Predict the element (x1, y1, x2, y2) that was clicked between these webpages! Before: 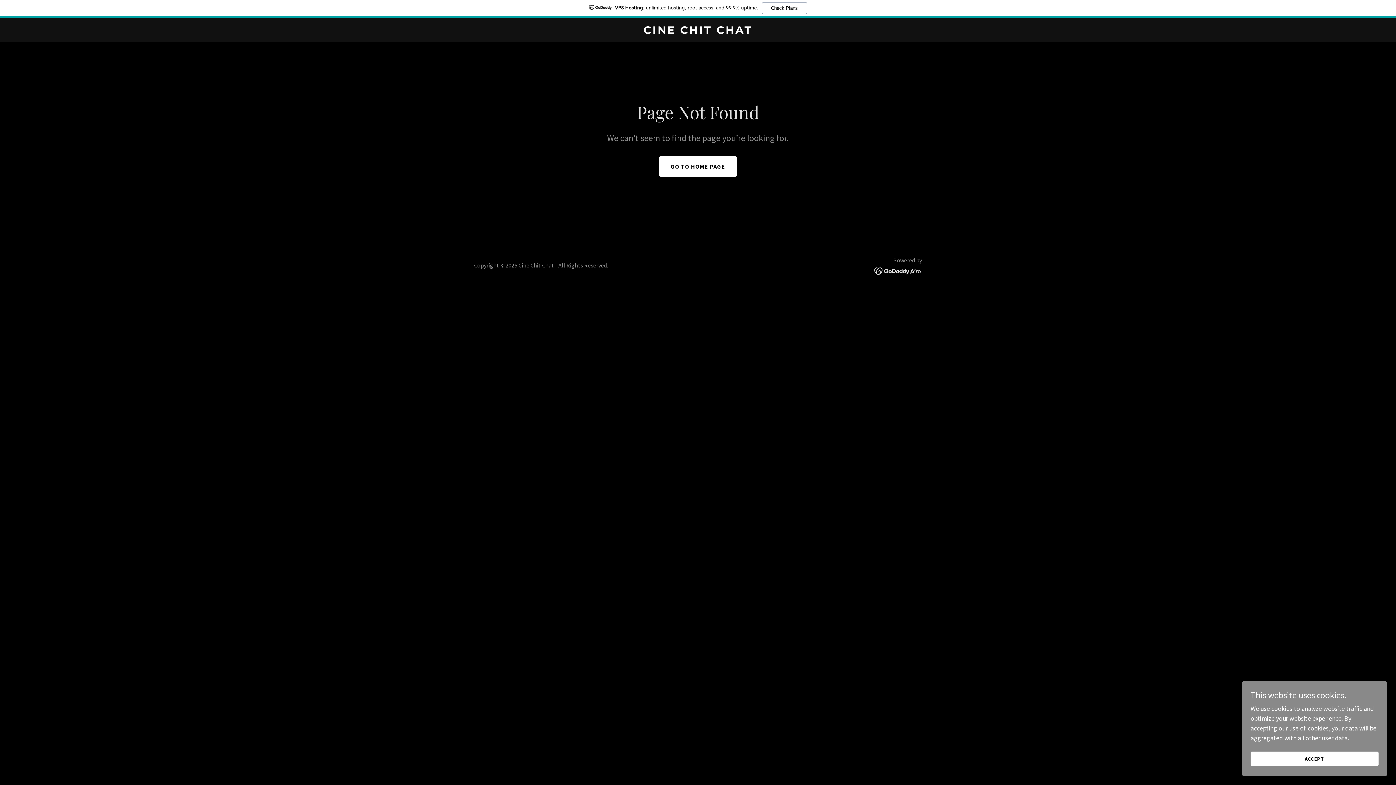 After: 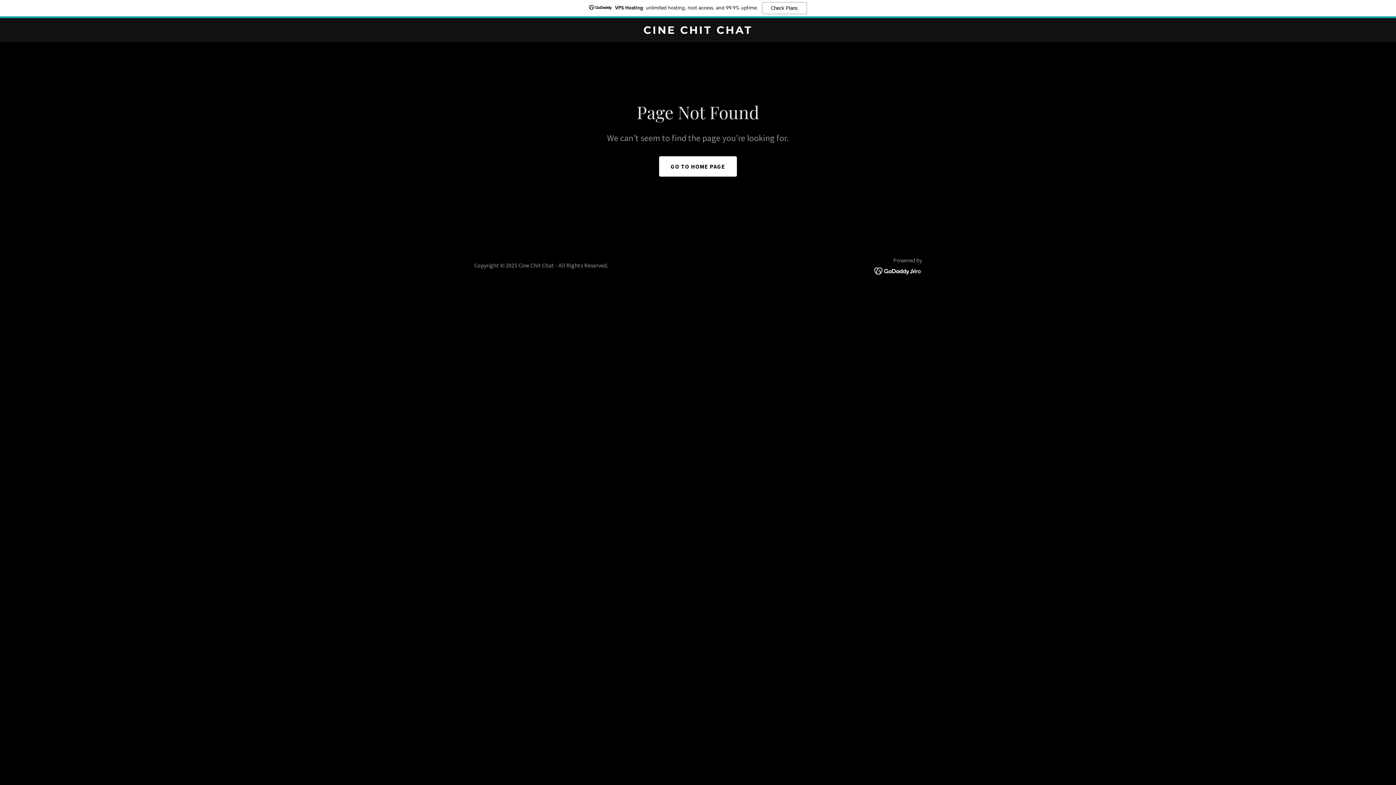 Action: label: ACCEPT bbox: (1250, 752, 1378, 766)